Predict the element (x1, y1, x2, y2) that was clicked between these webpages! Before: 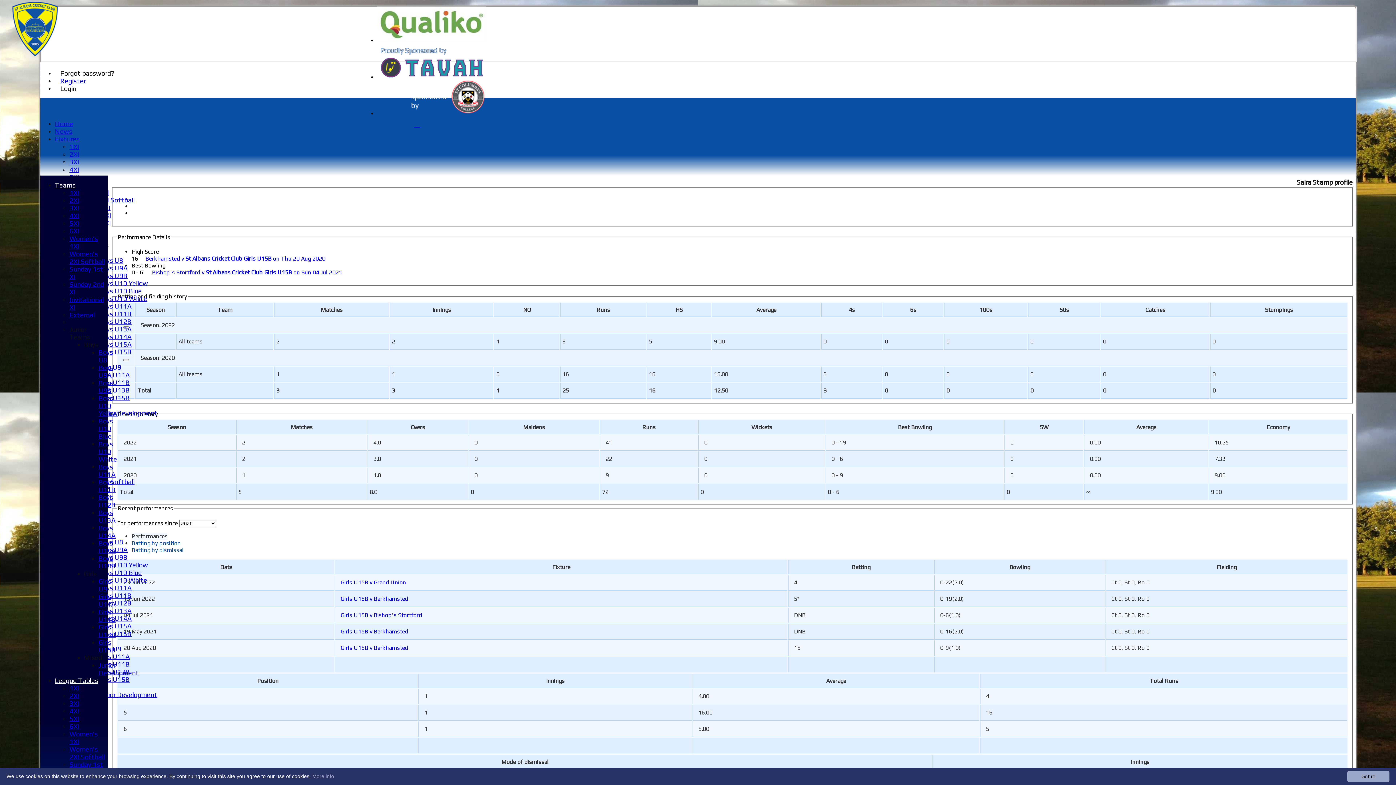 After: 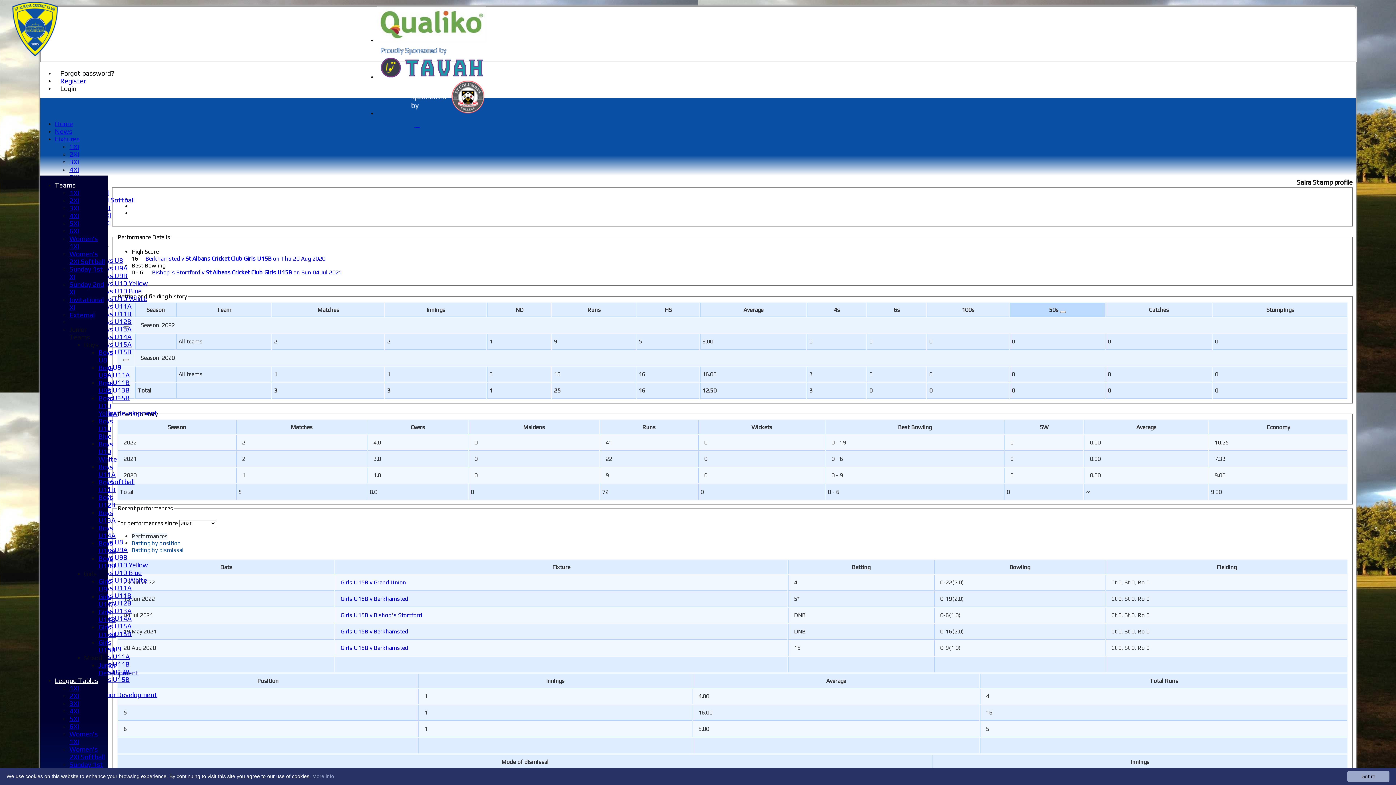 Action: label: 50s bbox: (1059, 306, 1069, 313)